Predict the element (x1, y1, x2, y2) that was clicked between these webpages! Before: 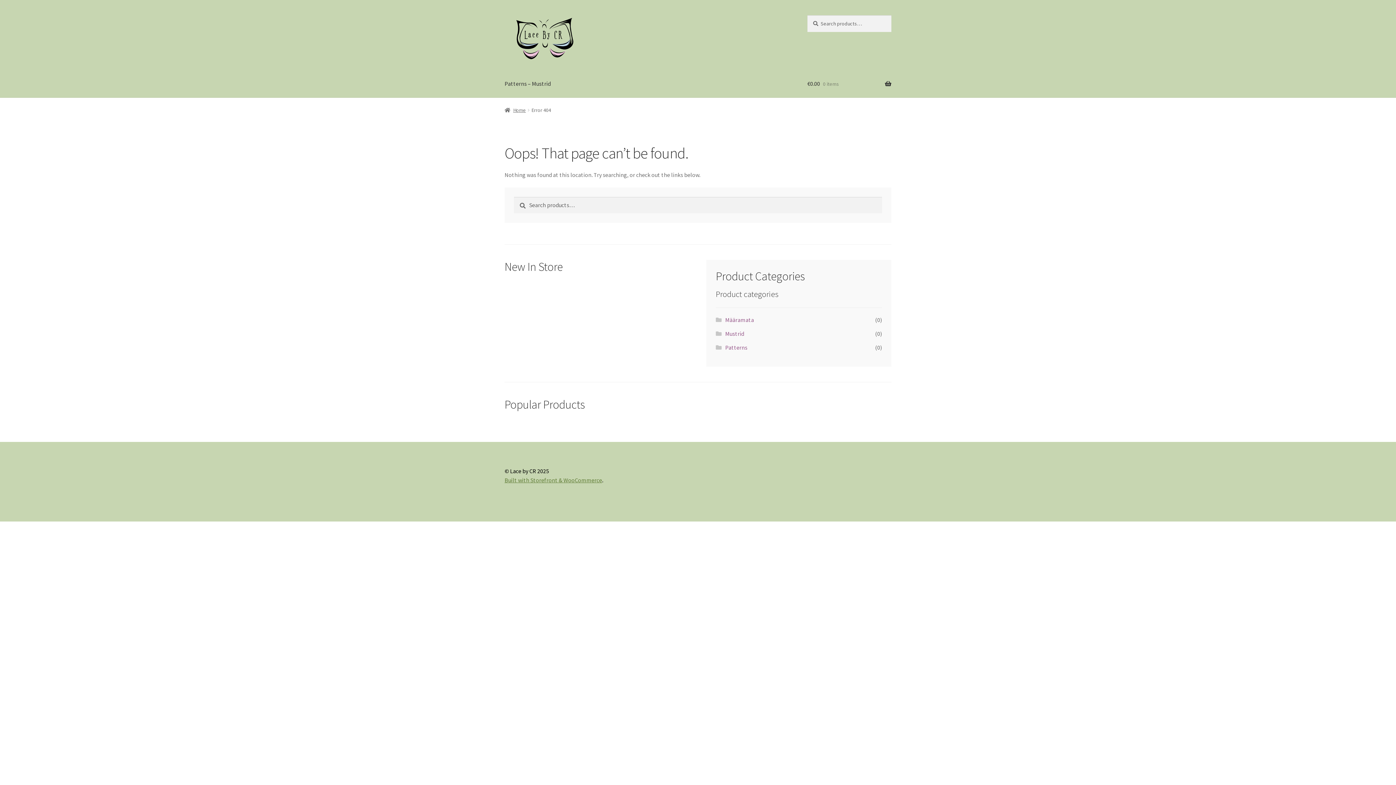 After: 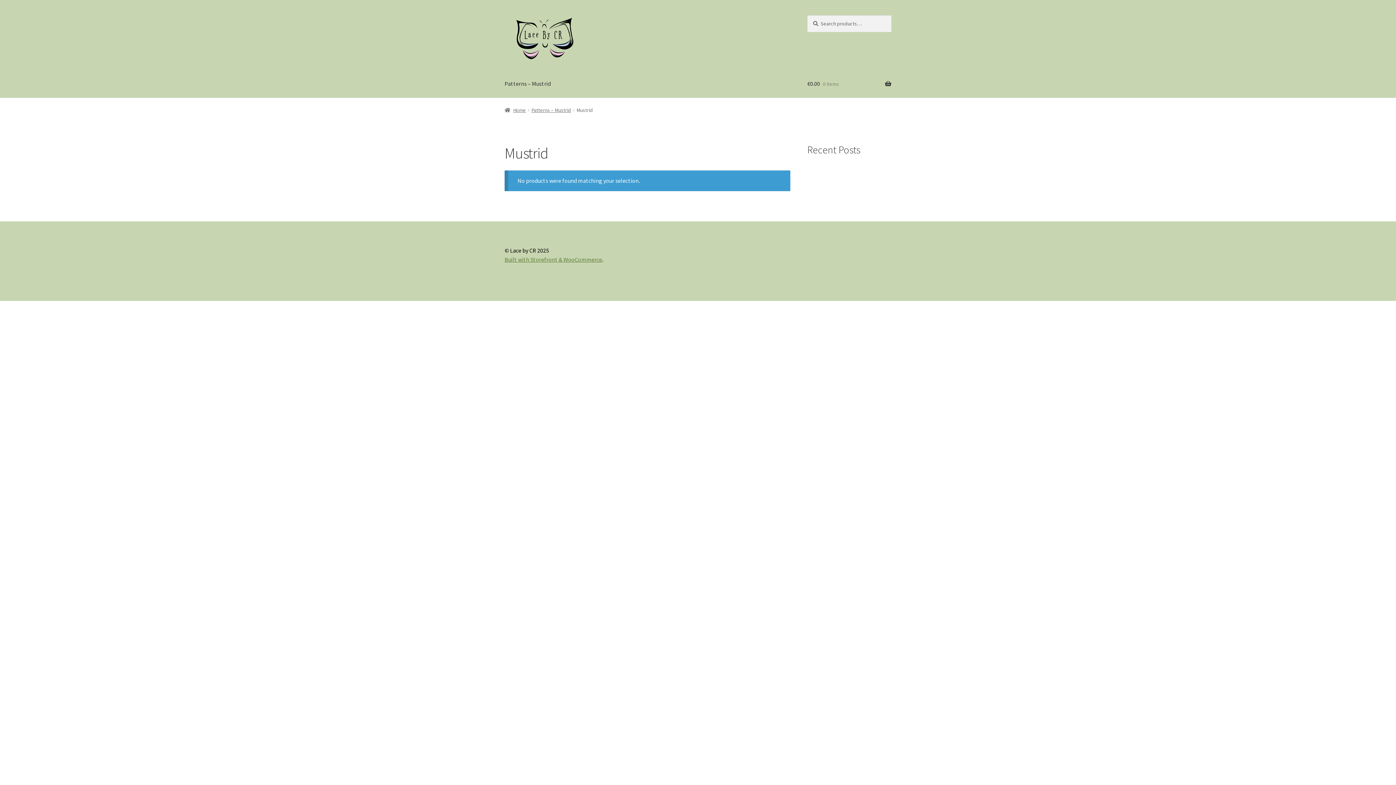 Action: bbox: (725, 330, 744, 337) label: Mustrid